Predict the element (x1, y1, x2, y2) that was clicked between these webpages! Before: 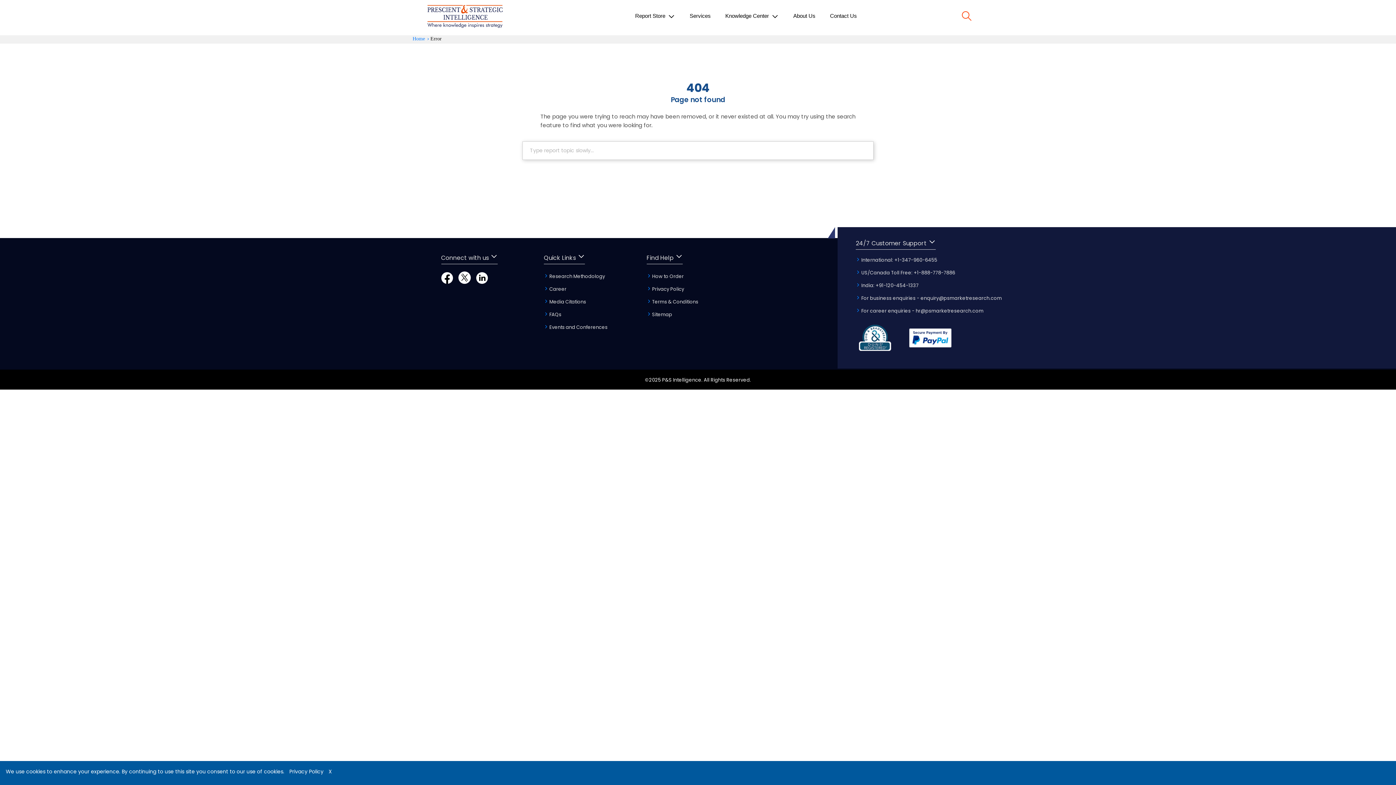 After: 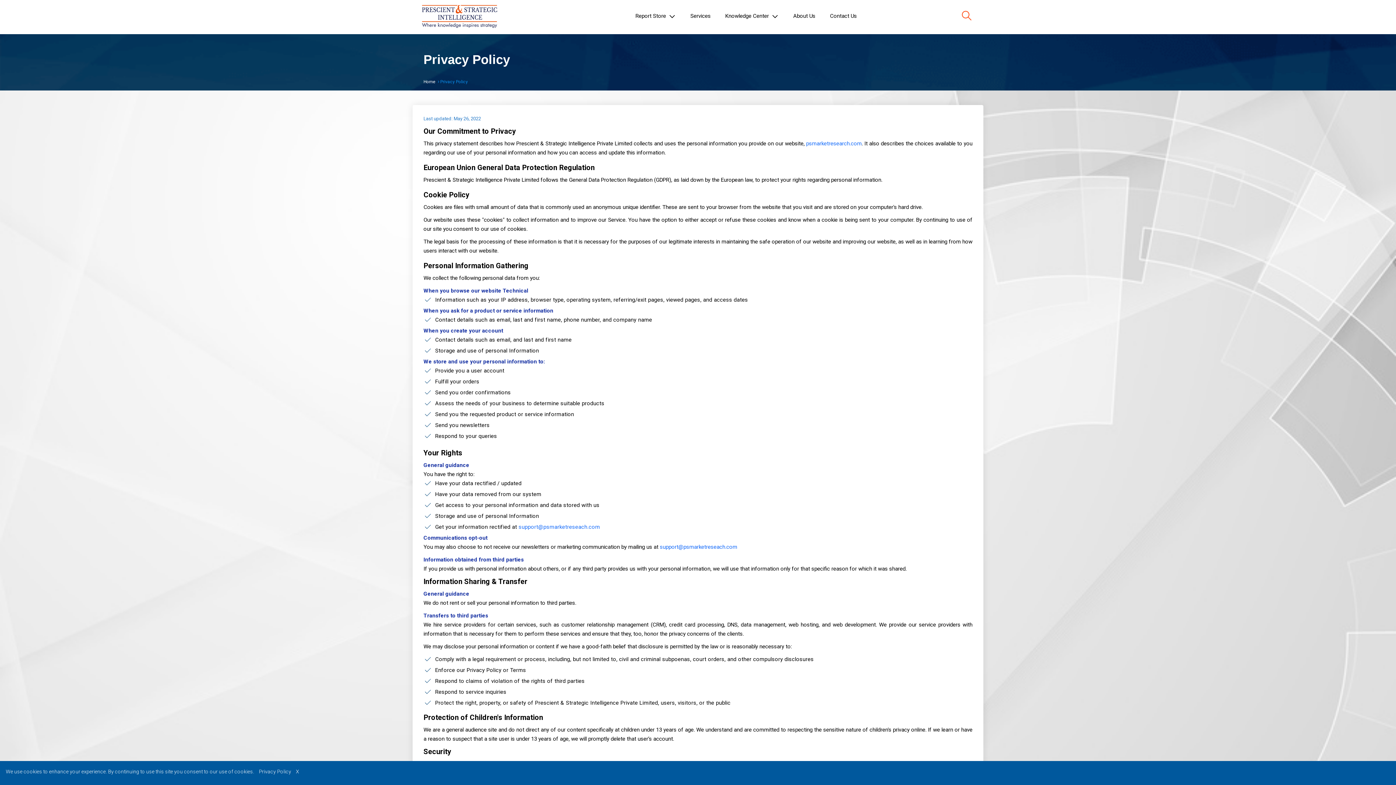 Action: label: Privacy Policy bbox: (289, 768, 323, 776)